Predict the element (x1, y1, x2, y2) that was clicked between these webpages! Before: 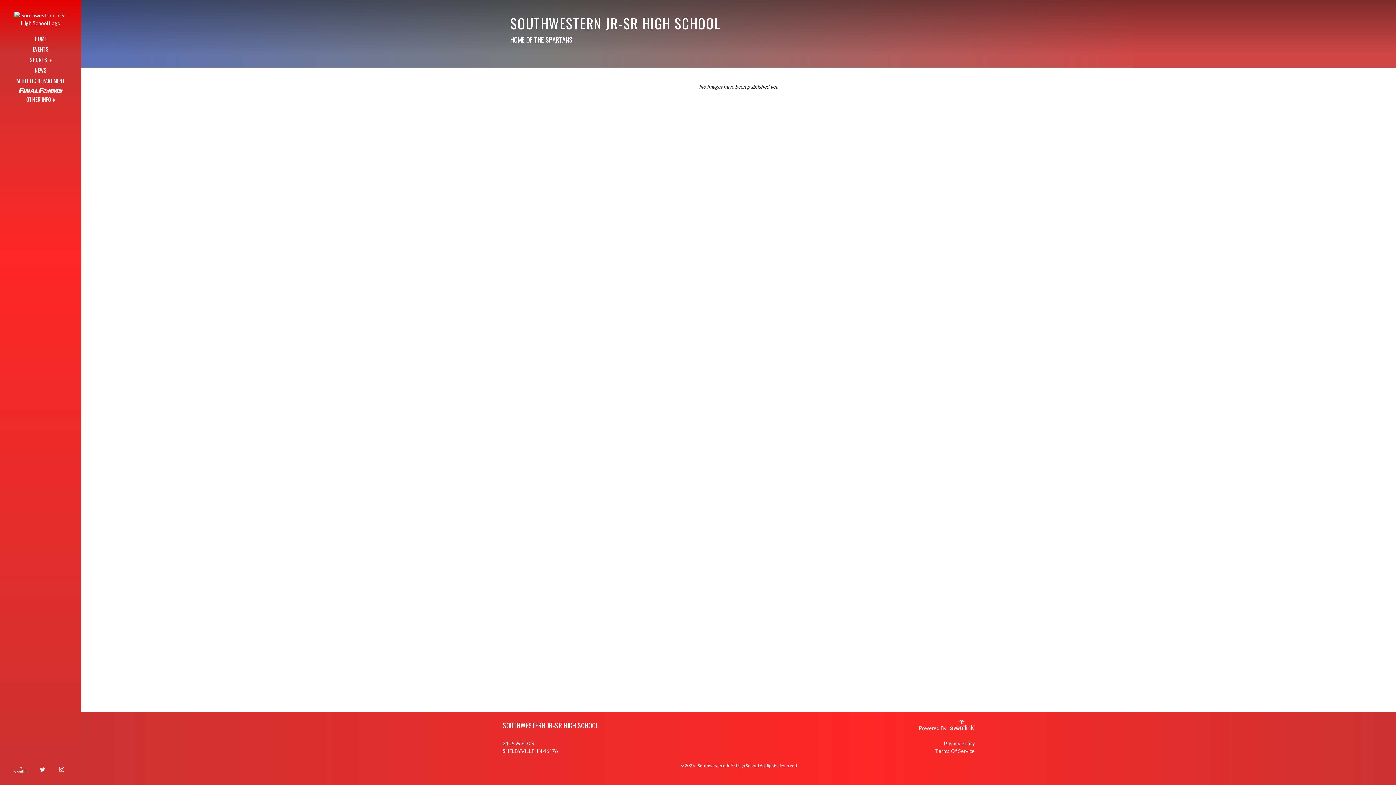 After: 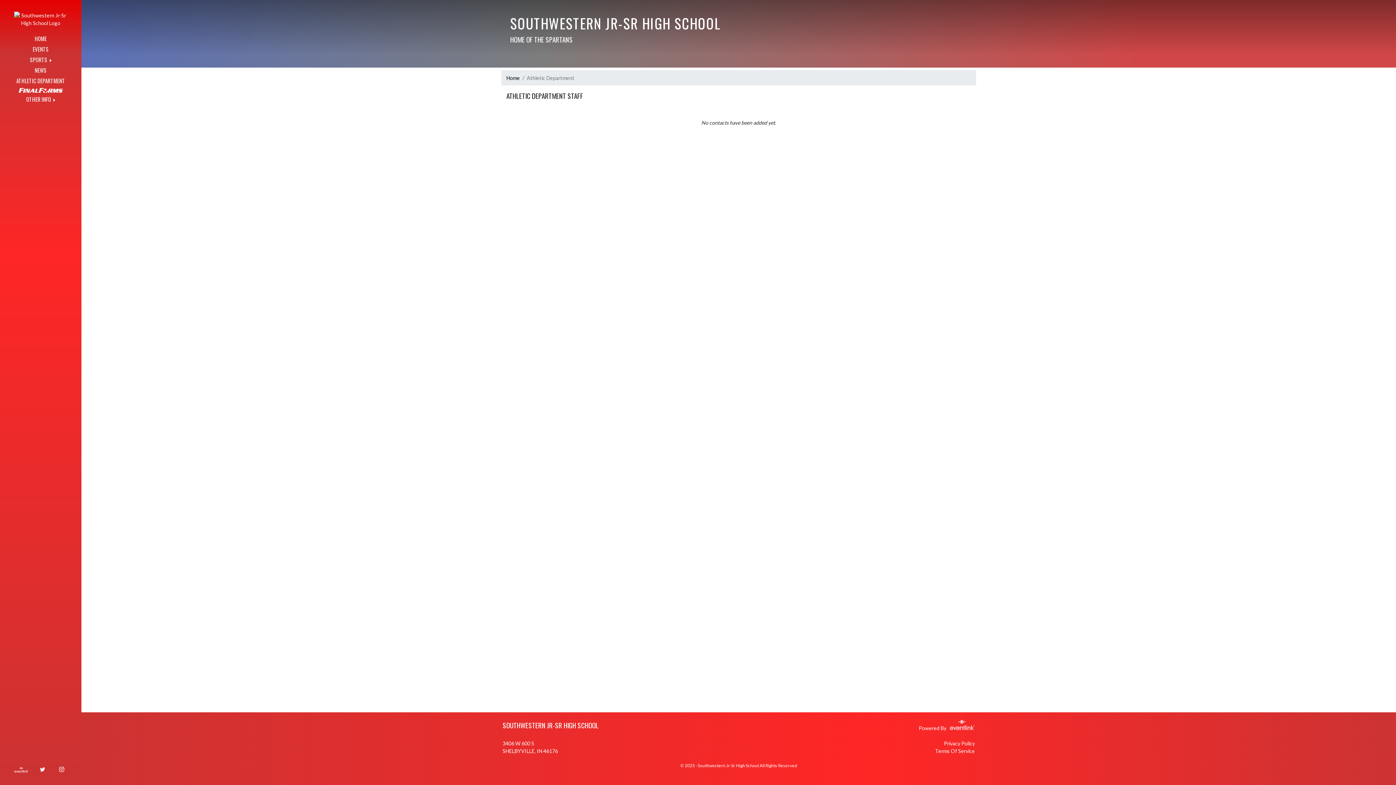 Action: bbox: (10, 75, 71, 85) label: ATHLETIC DEPARTMENT